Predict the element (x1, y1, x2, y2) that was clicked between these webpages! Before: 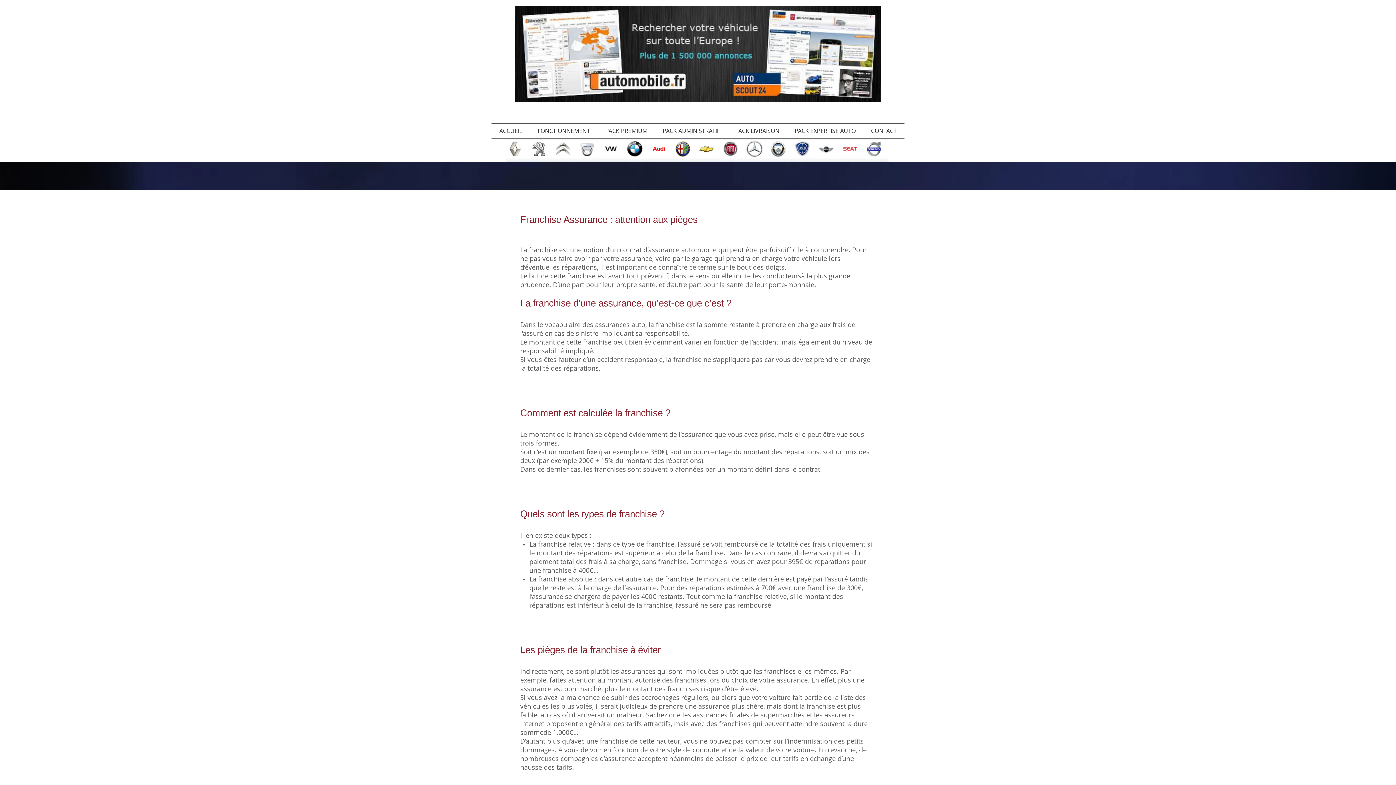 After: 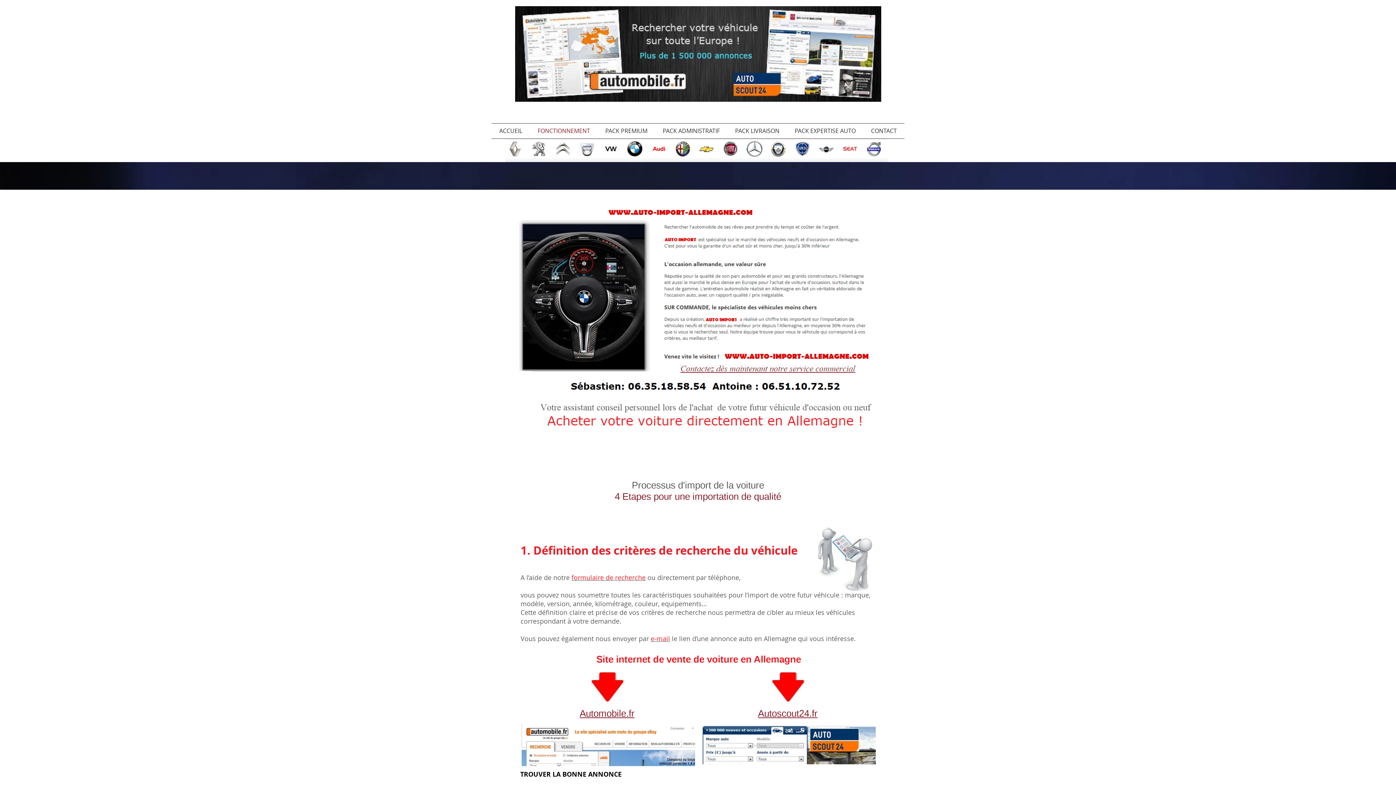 Action: bbox: (530, 123, 597, 138) label: FONCTIONNEMENT